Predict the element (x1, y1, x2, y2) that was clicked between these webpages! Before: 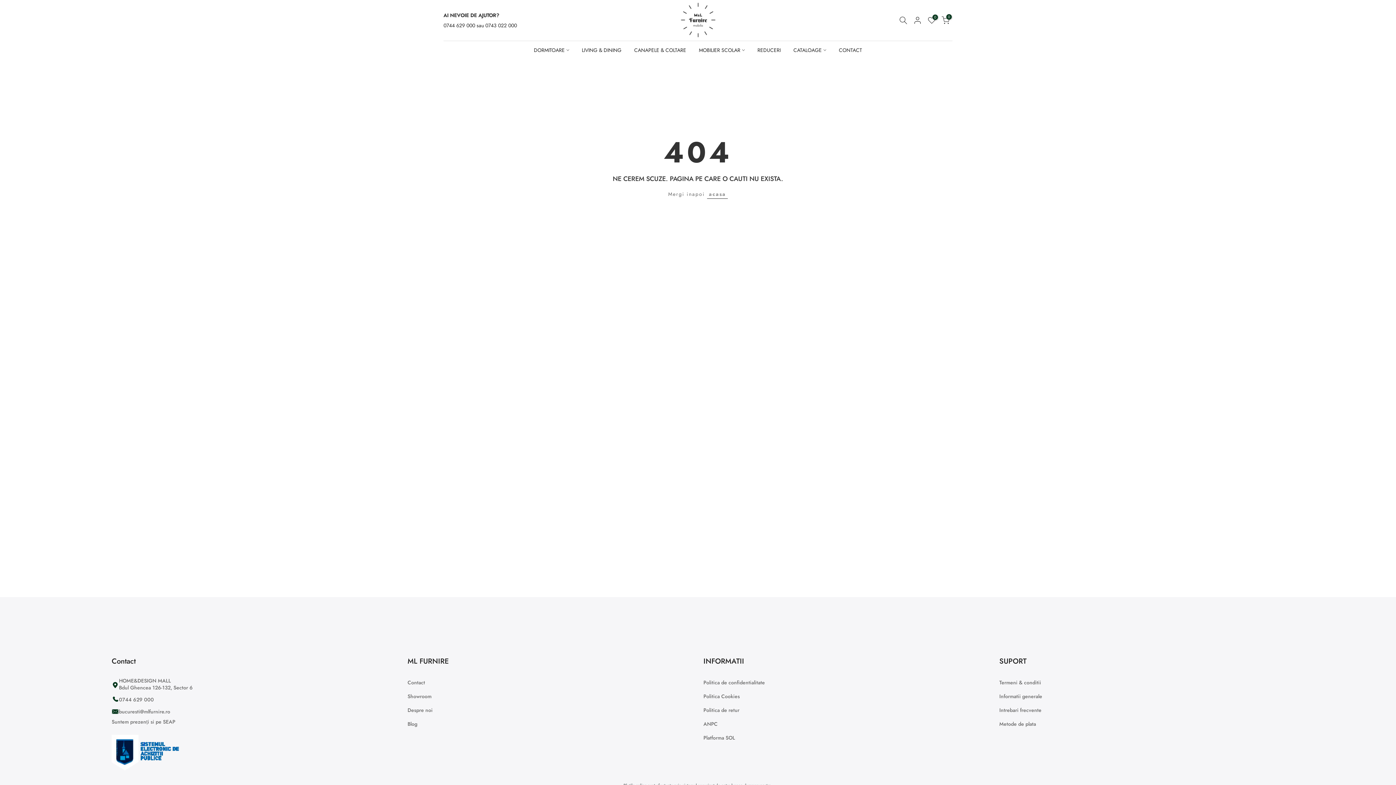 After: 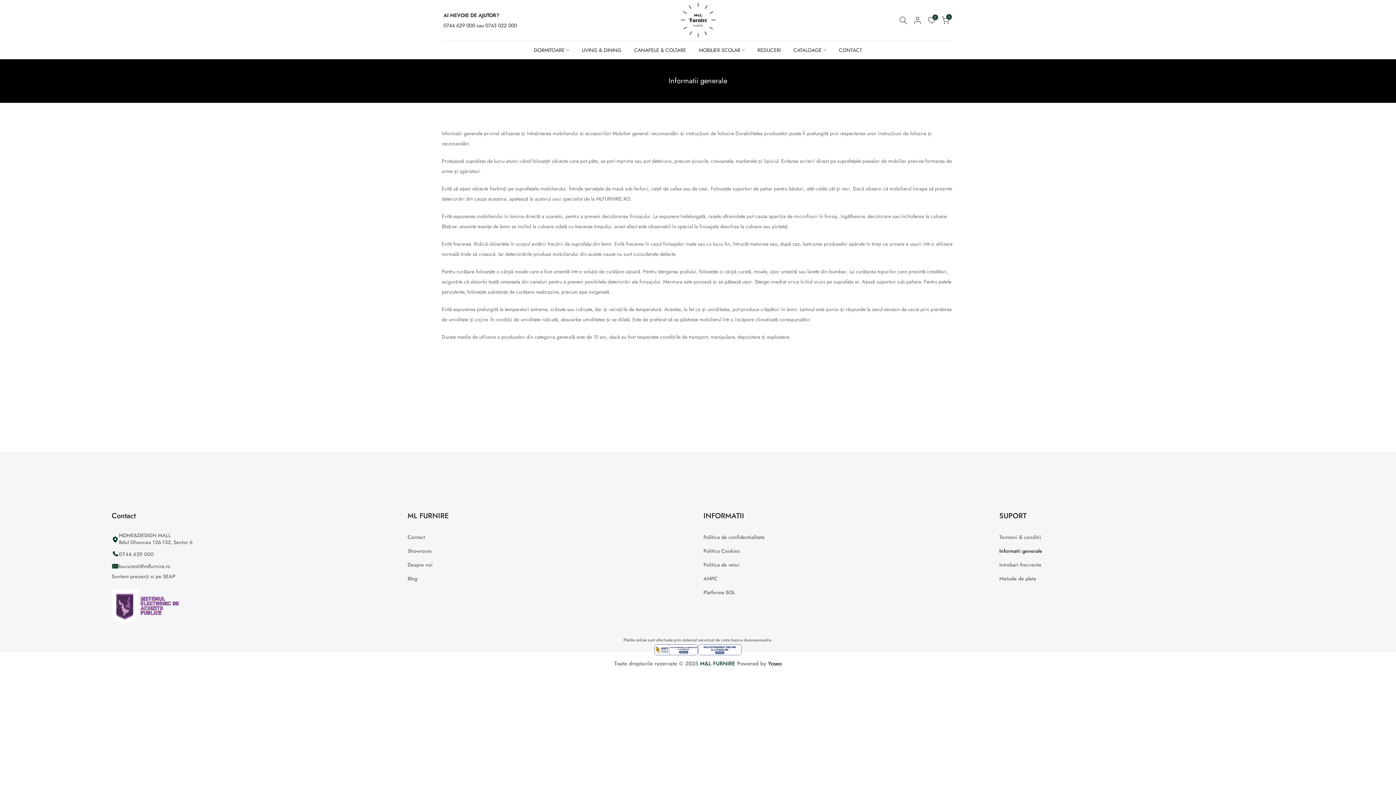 Action: bbox: (999, 693, 1042, 700) label: Informatii generale